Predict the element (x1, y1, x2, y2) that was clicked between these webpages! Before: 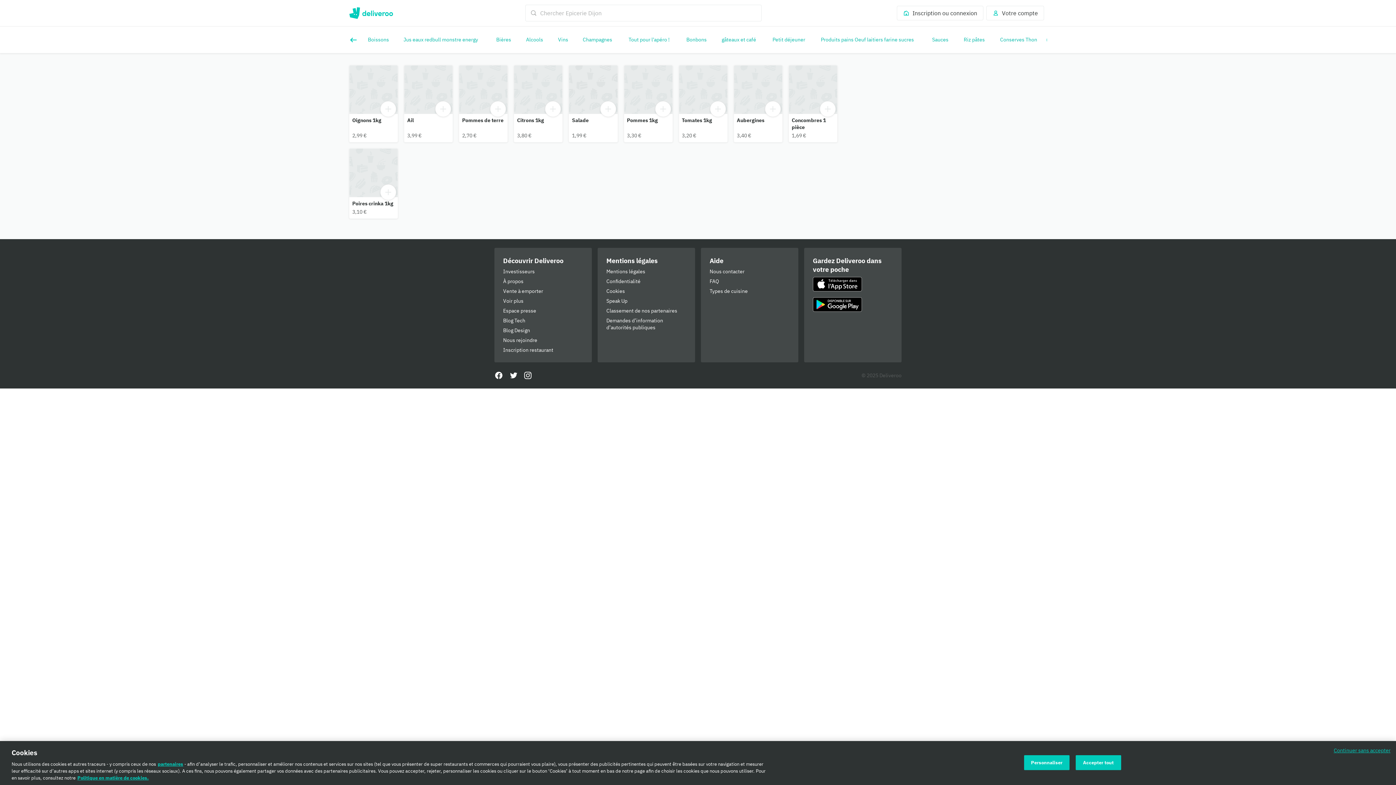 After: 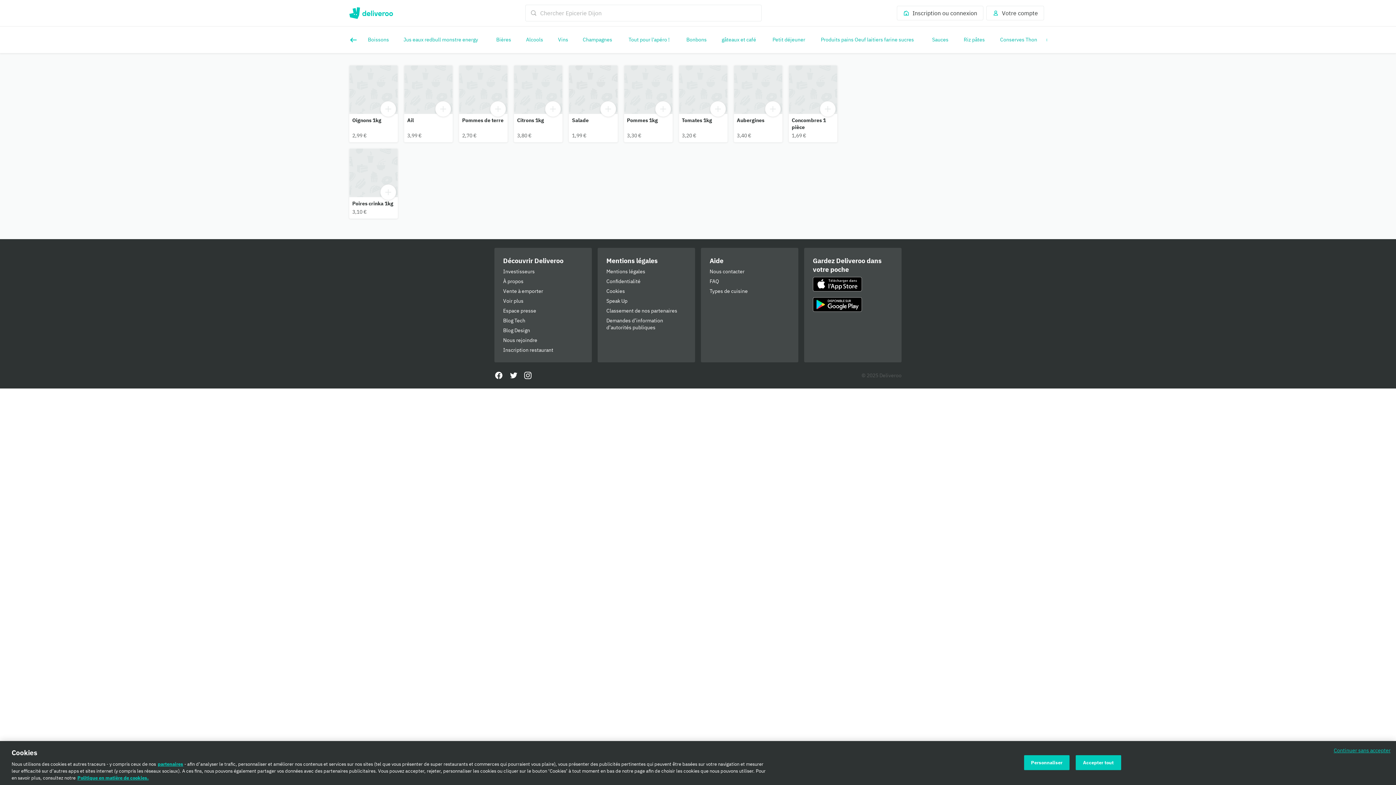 Action: label: Tomates 1kg bbox: (679, 65, 727, 142)